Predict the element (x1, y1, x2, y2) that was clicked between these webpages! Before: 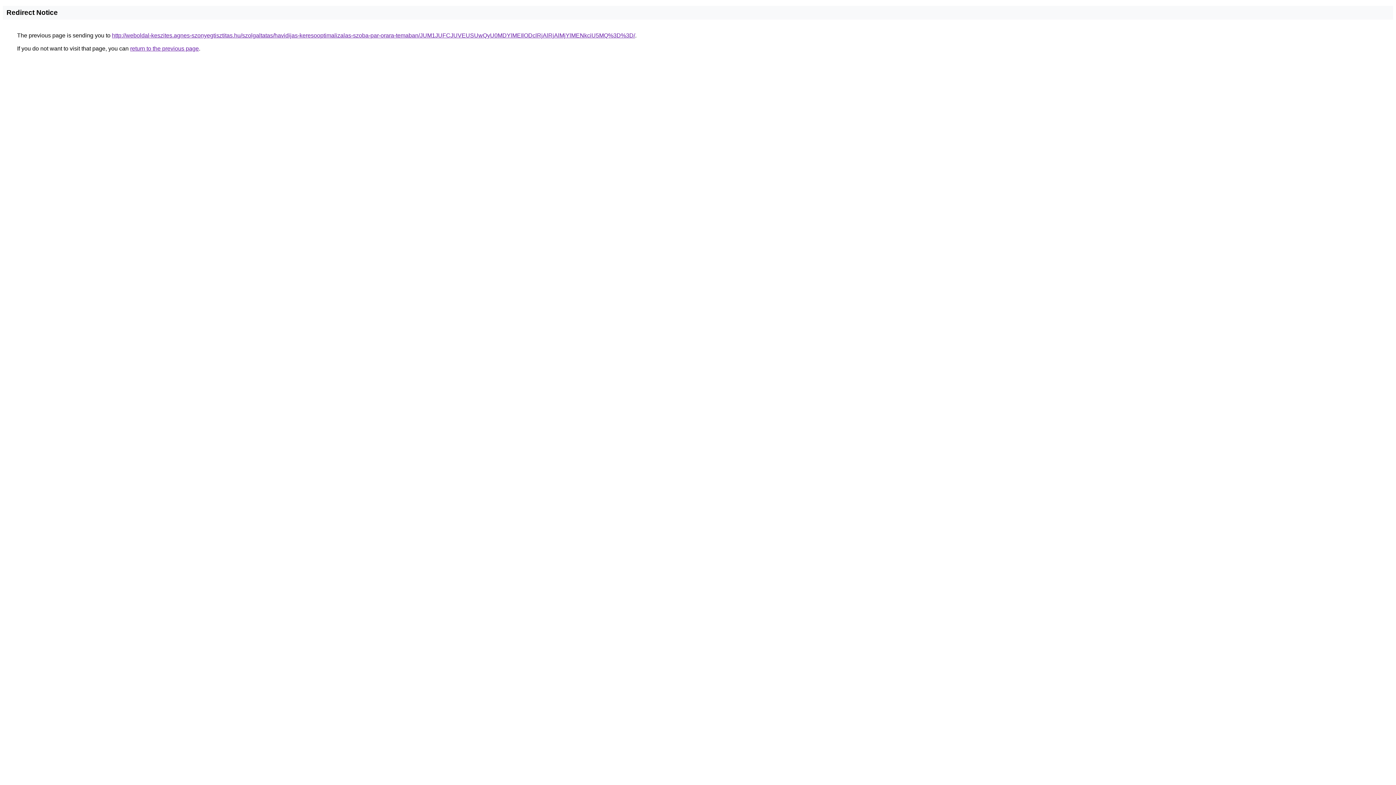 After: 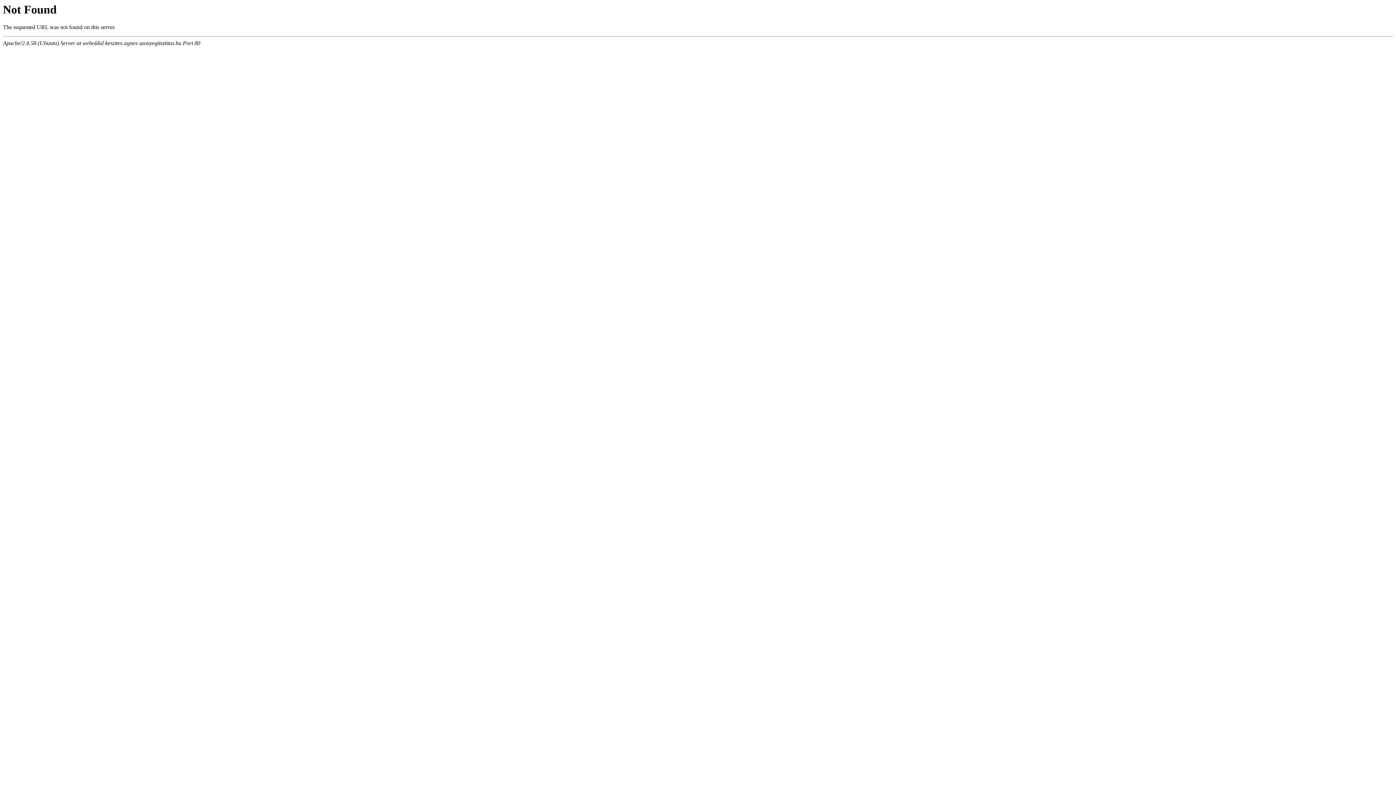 Action: label: http://weboldal-keszites.agnes-szonyegtisztitas.hu/szolgaltatas/havidijas-keresooptimalizalas-szoba-par-orara-temaban/JUM1JUFCJUVEUSUwQyU0MDYlMEIlODclRjAlRjAlMjYlMENkciU5MQ%3D%3D/ bbox: (112, 32, 635, 38)